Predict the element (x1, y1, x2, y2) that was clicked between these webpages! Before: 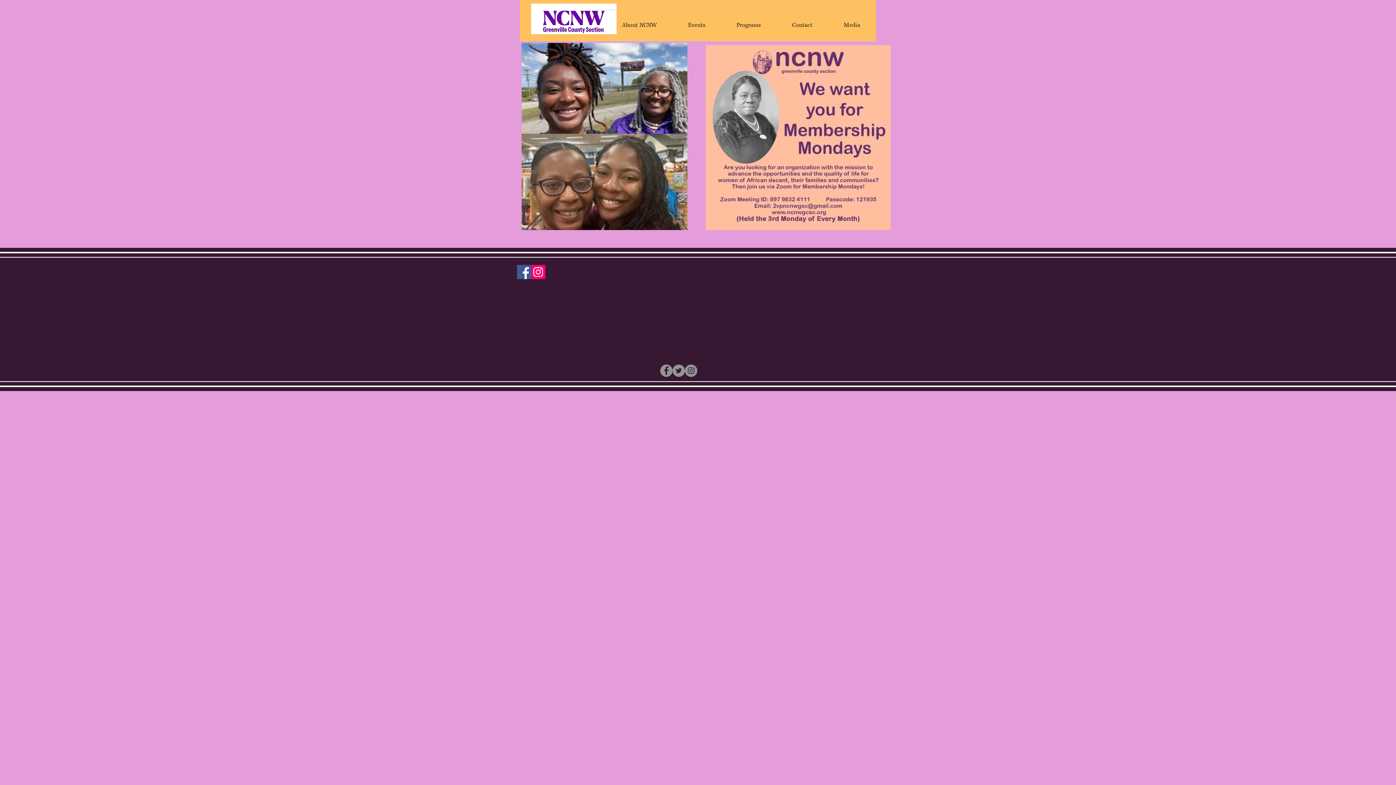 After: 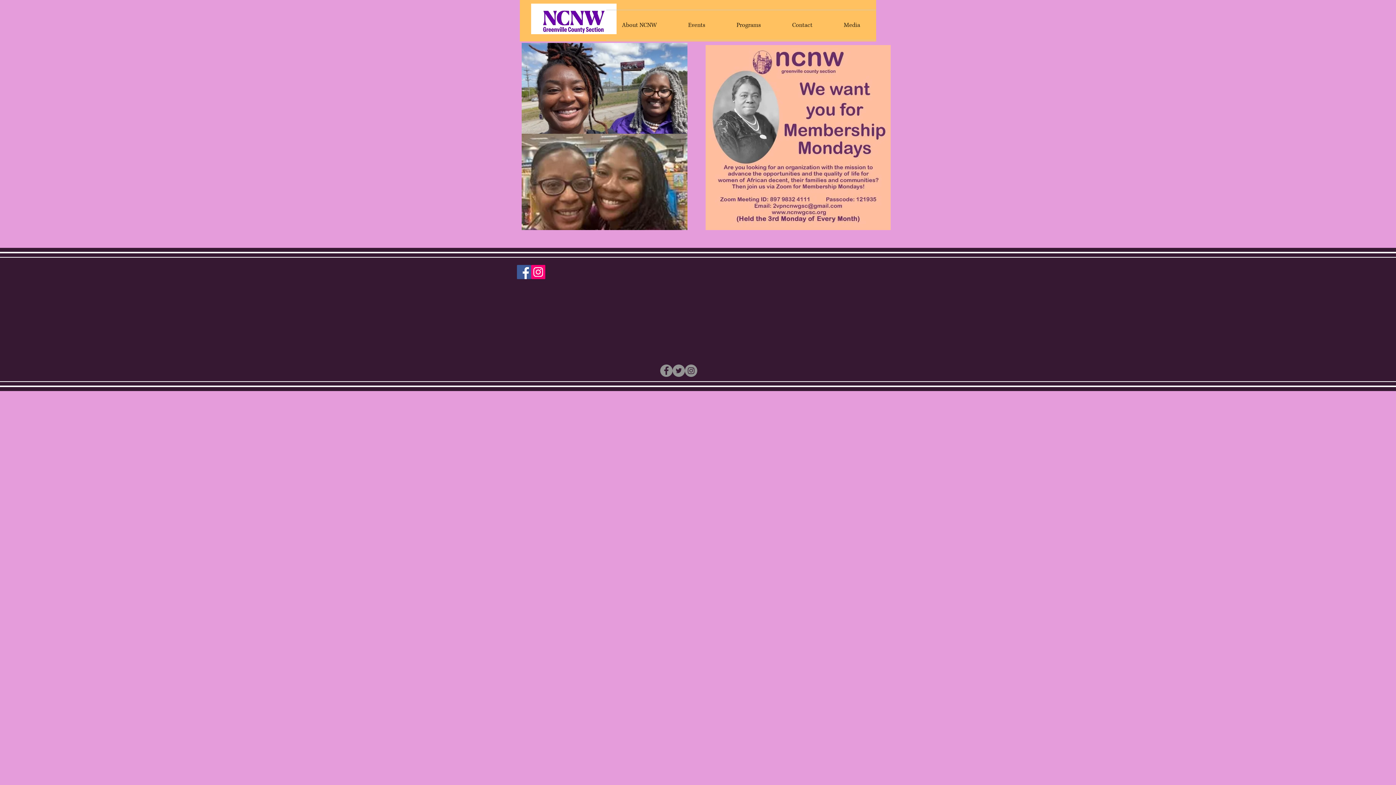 Action: label: Facebook bbox: (660, 364, 672, 377)